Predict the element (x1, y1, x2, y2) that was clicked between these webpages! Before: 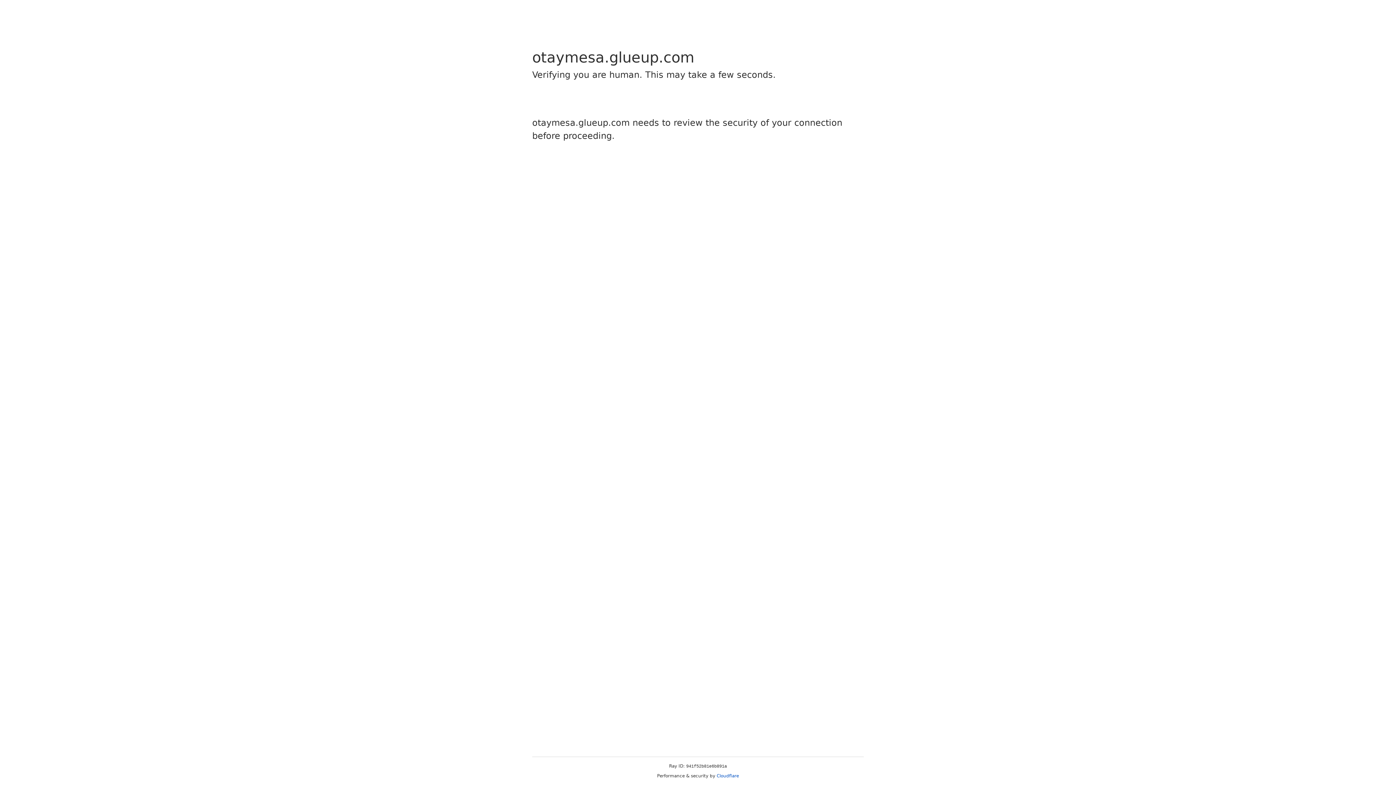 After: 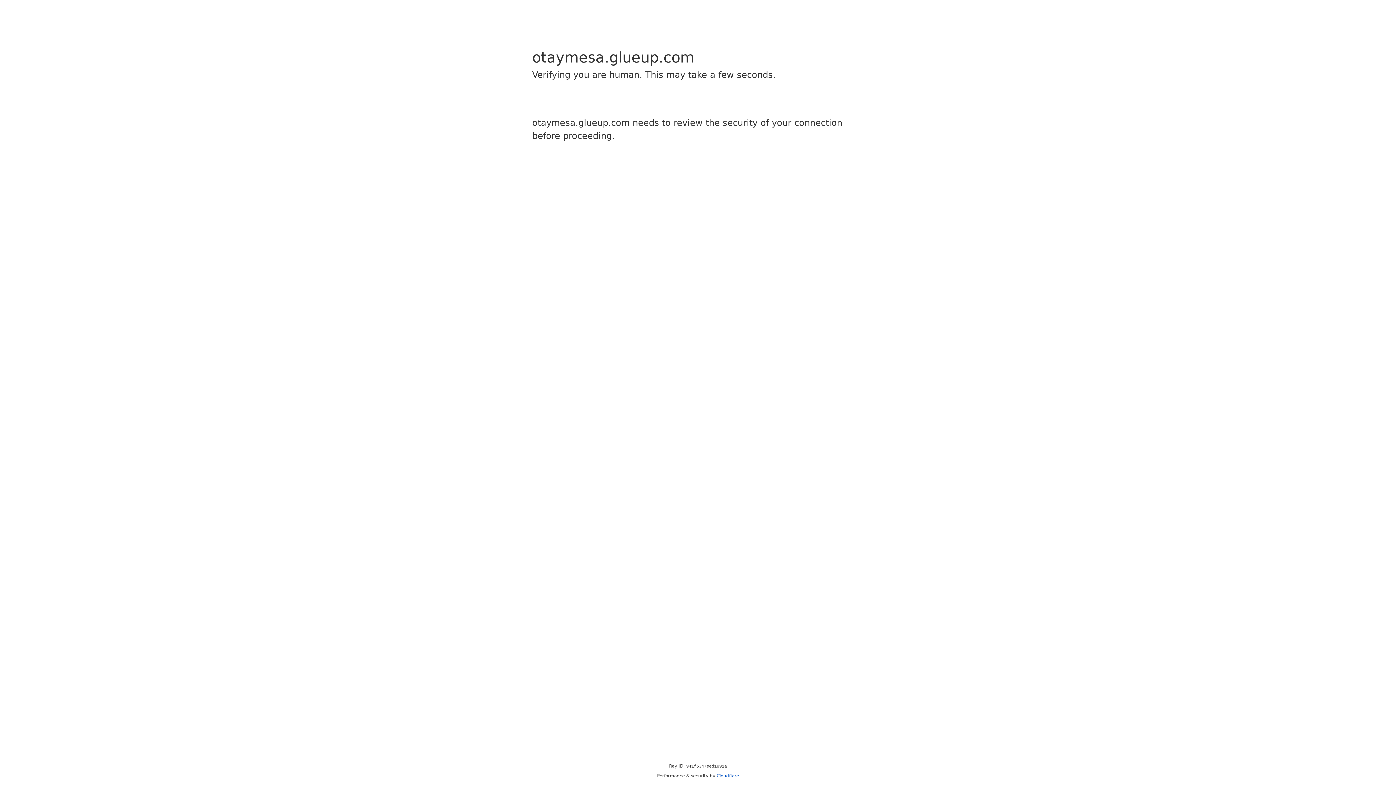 Action: bbox: (716, 773, 739, 778) label: Cloudflare